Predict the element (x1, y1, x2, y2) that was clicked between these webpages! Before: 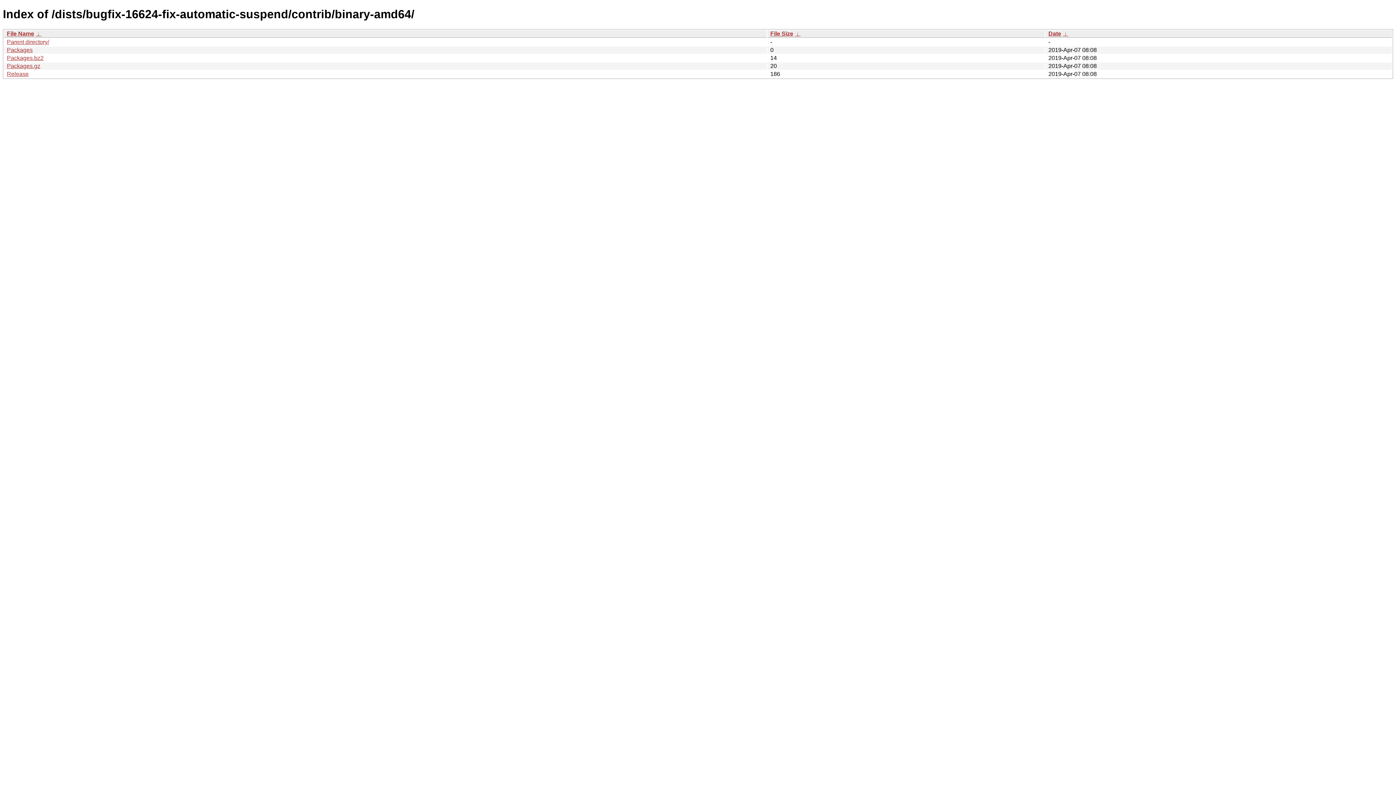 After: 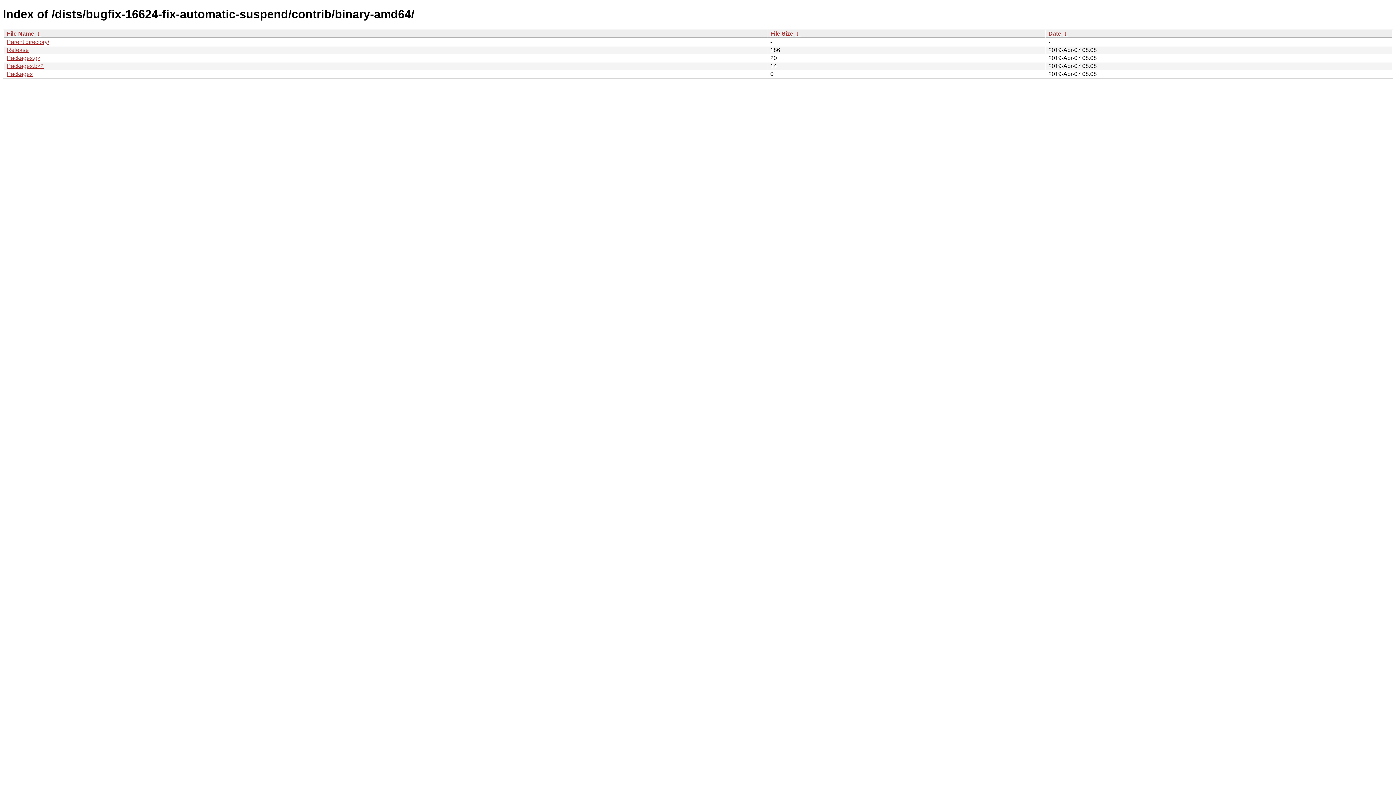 Action: bbox: (794, 30, 800, 36) label:  ↓ 